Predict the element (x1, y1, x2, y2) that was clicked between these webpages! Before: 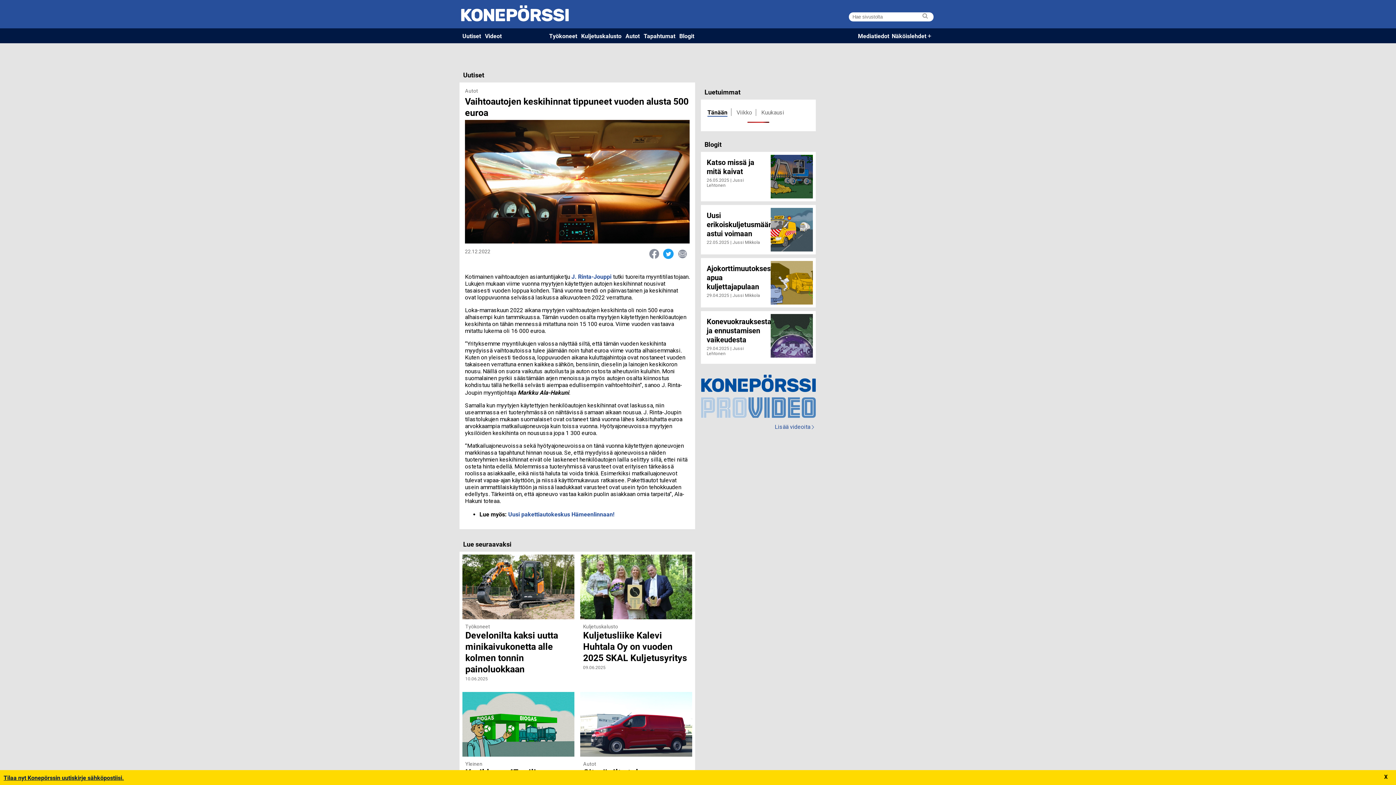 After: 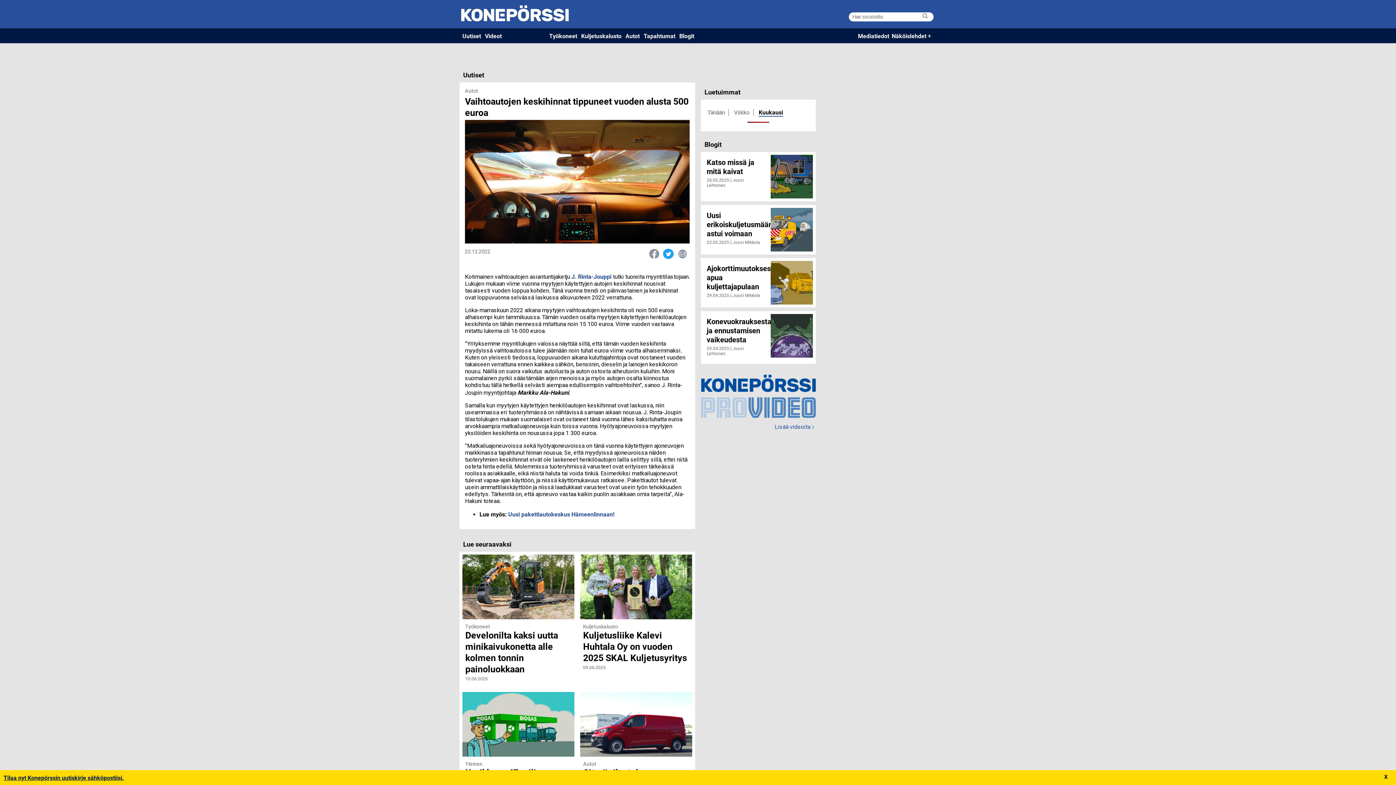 Action: label: Kuukausi bbox: (761, 109, 784, 116)